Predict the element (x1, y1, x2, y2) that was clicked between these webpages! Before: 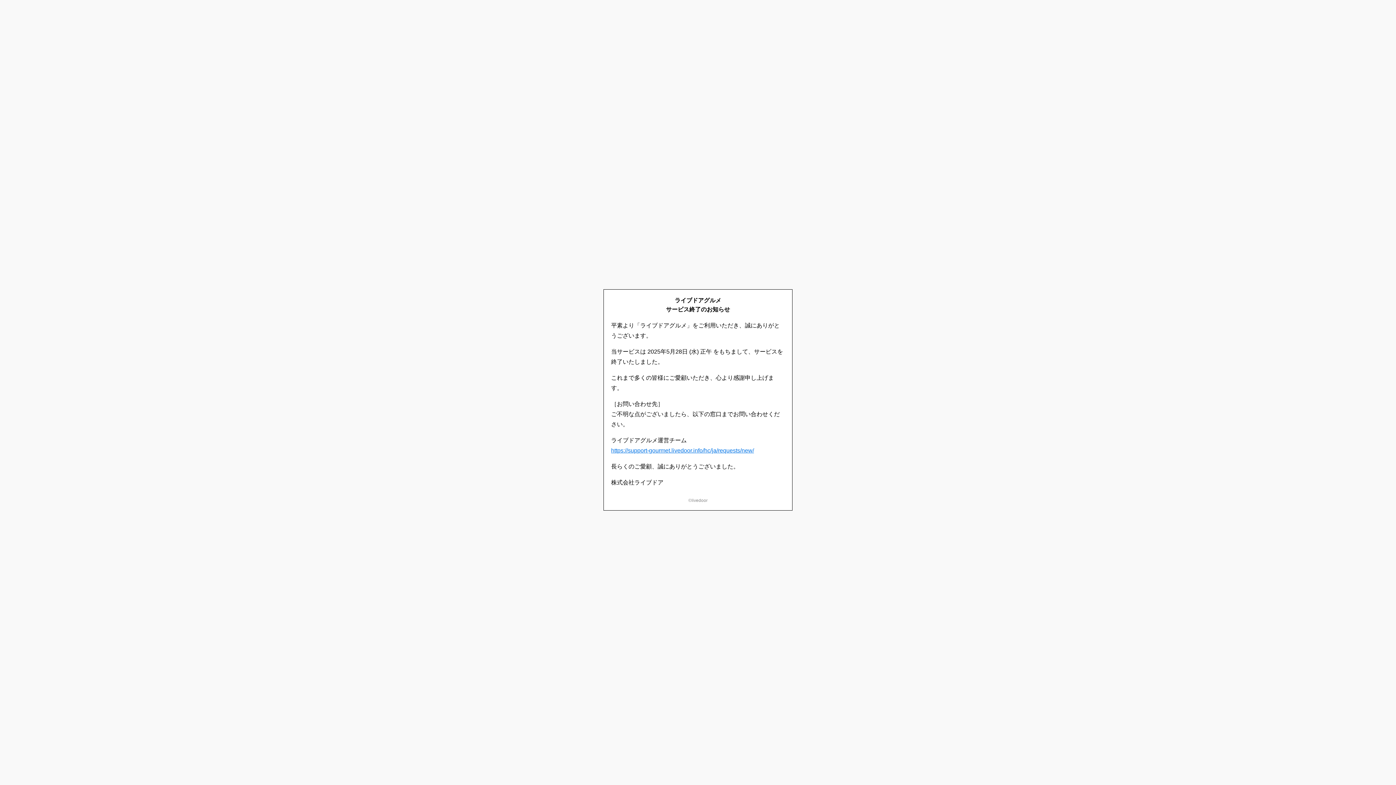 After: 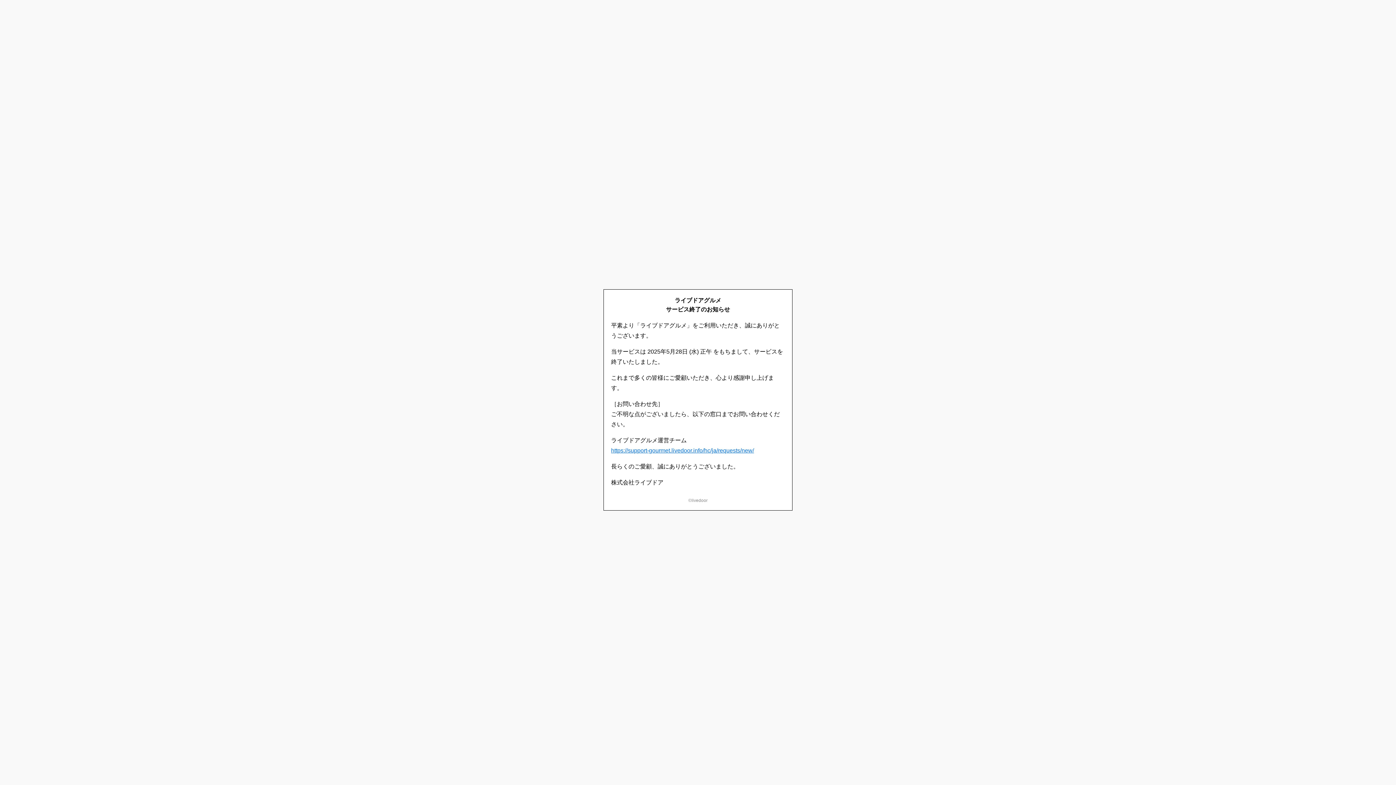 Action: bbox: (611, 447, 754, 453) label: https://support-gourmet.livedoor.info/hc/ja/requests/new/